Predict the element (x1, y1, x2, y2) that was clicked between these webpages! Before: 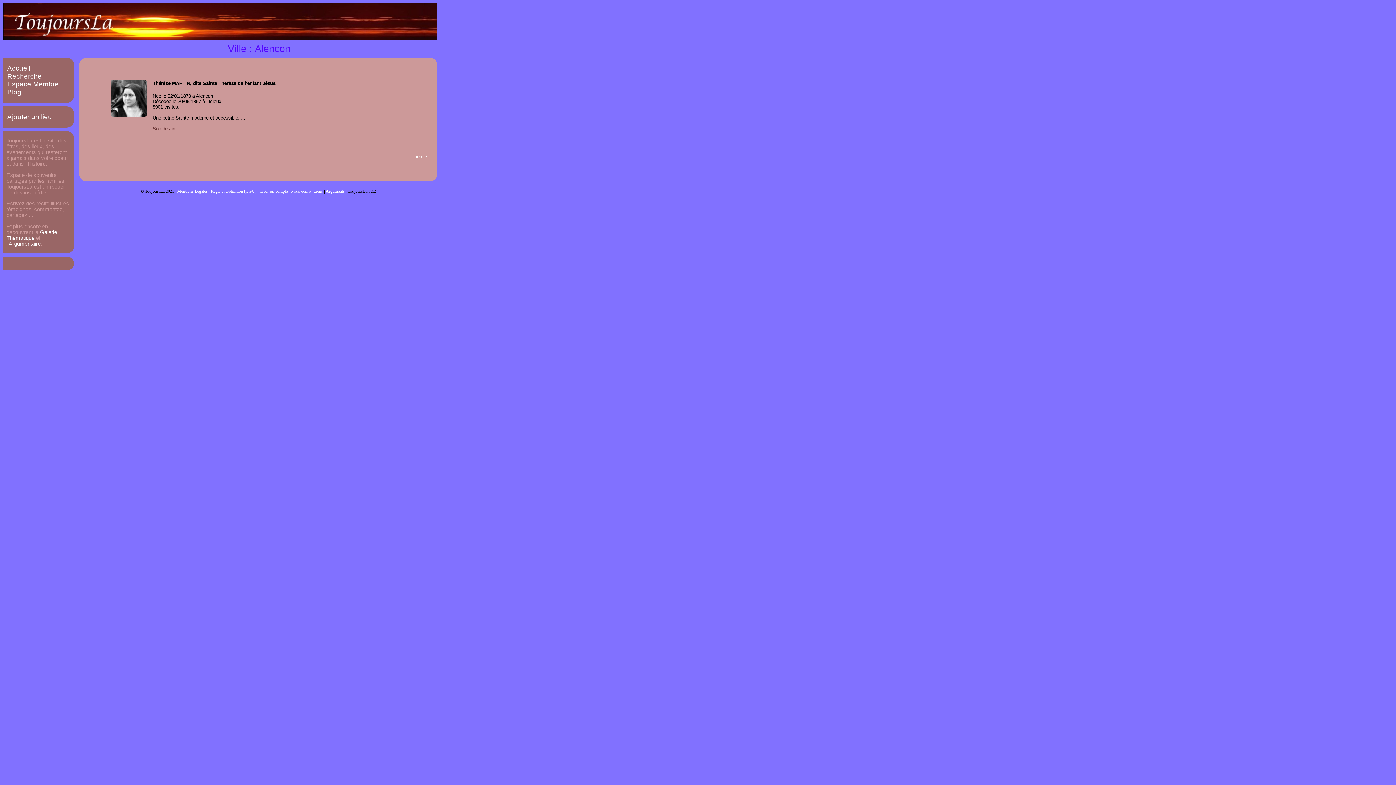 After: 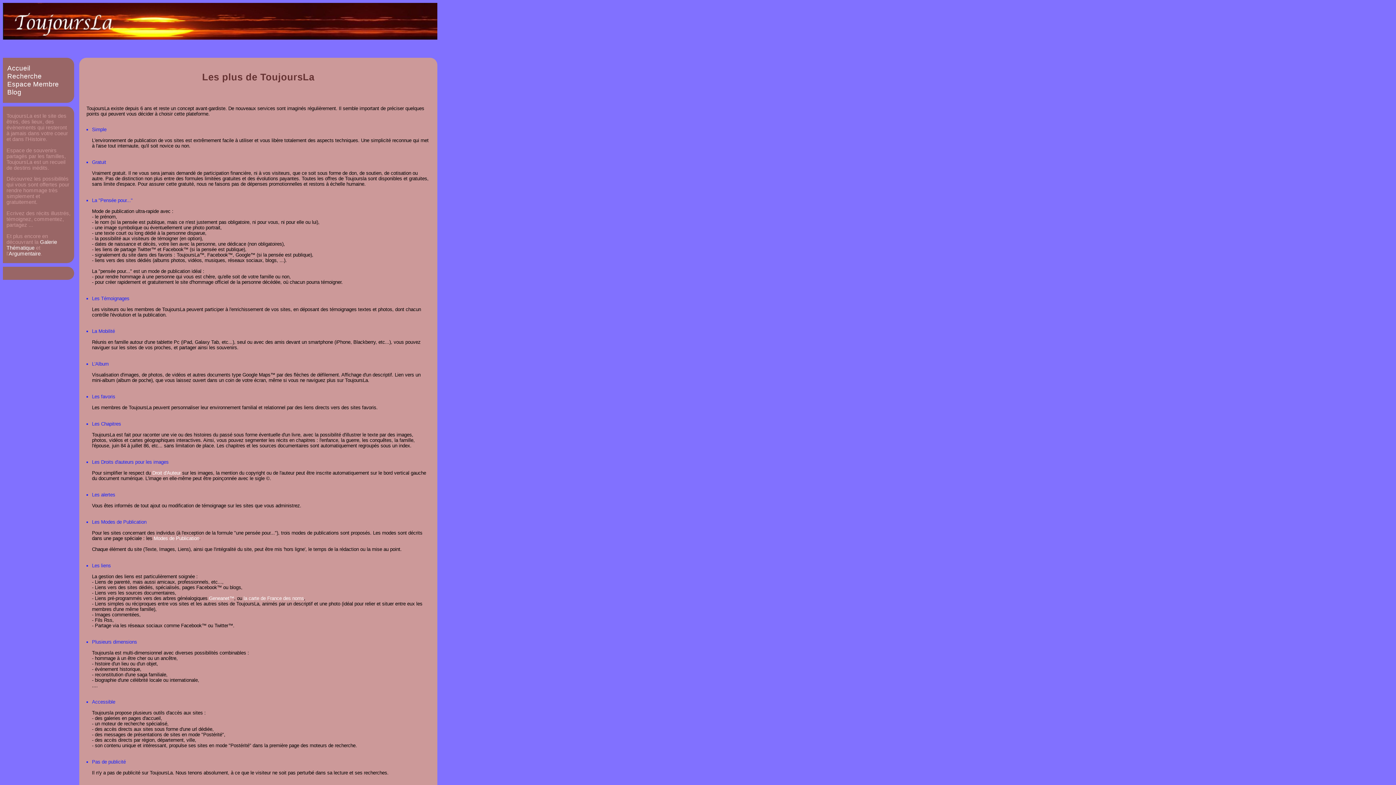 Action: label: Arguments bbox: (325, 188, 344, 193)